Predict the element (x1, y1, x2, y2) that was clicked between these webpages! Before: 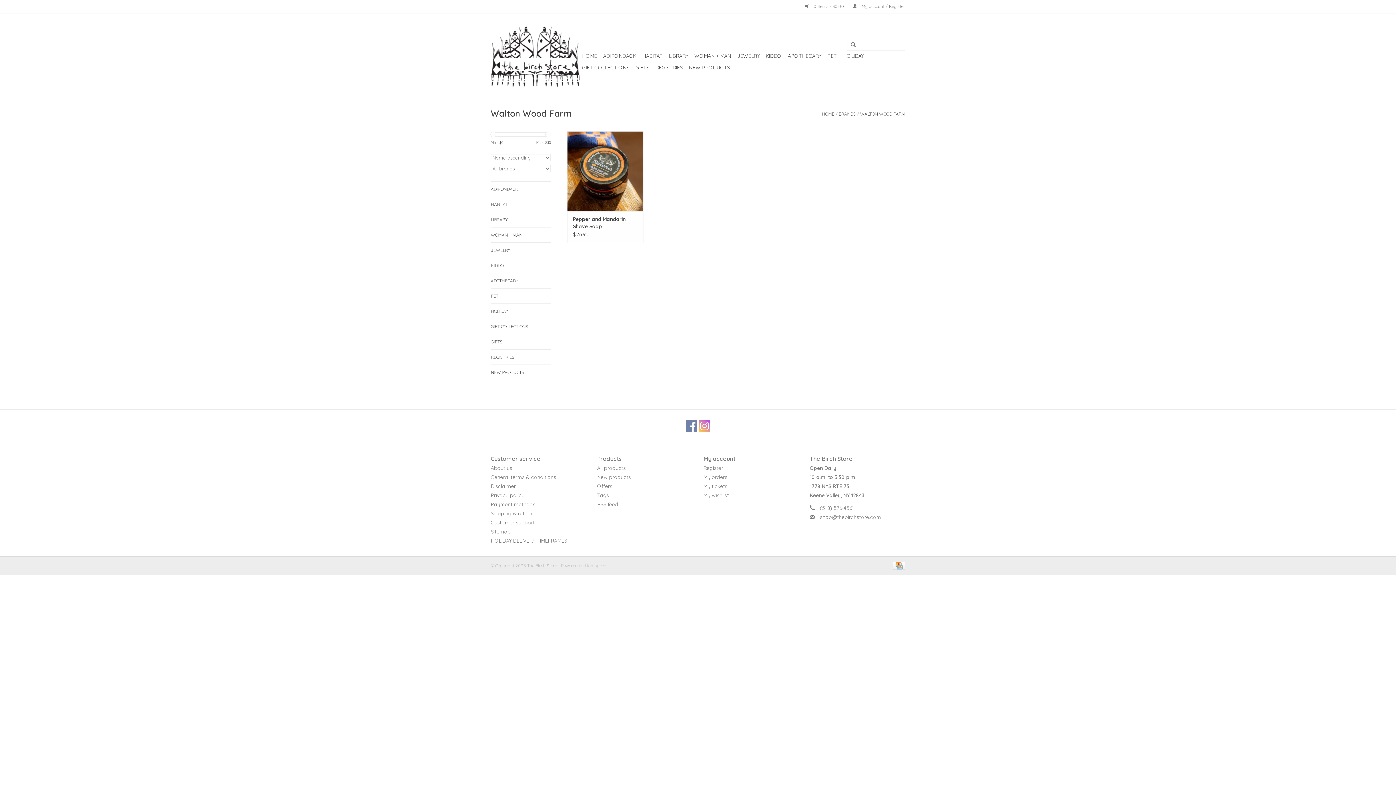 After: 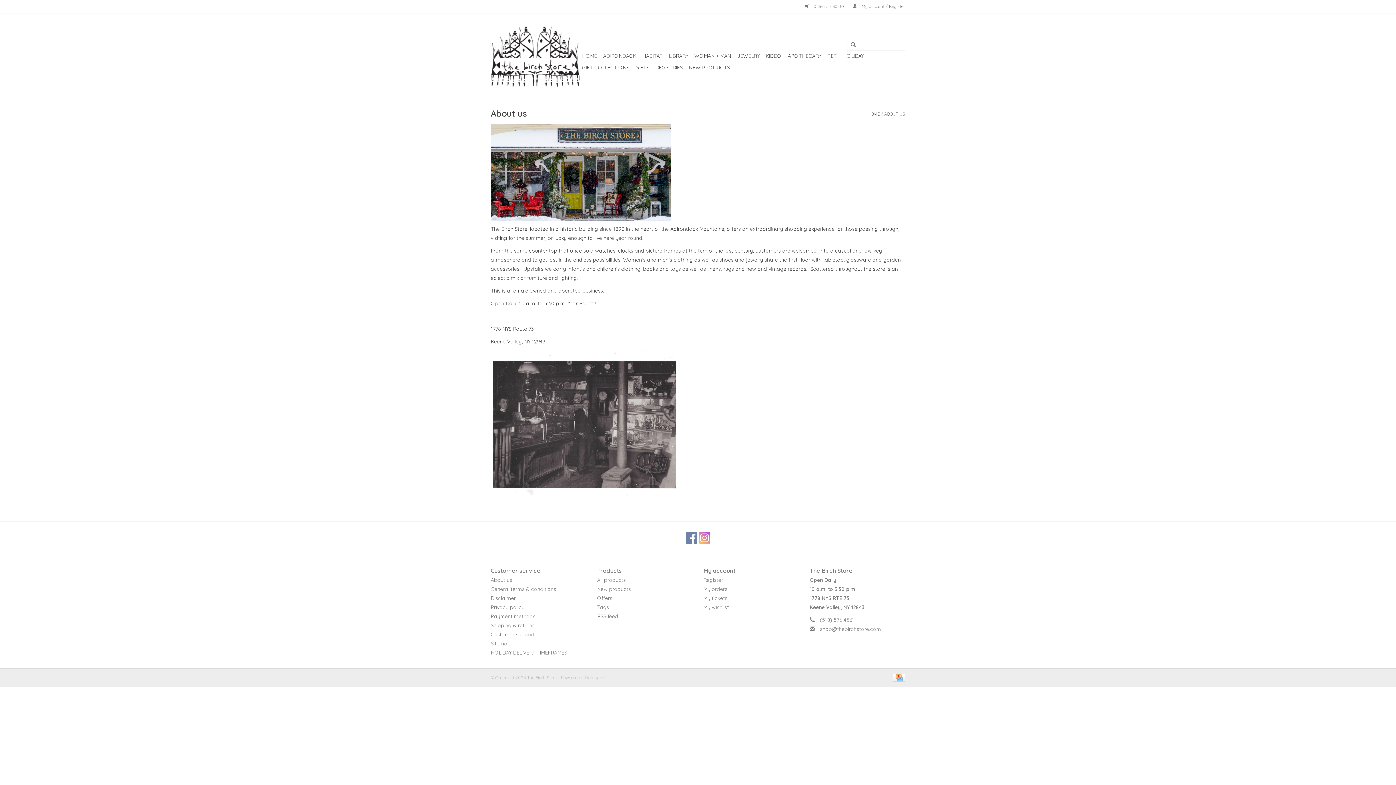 Action: bbox: (490, 465, 512, 471) label: About us